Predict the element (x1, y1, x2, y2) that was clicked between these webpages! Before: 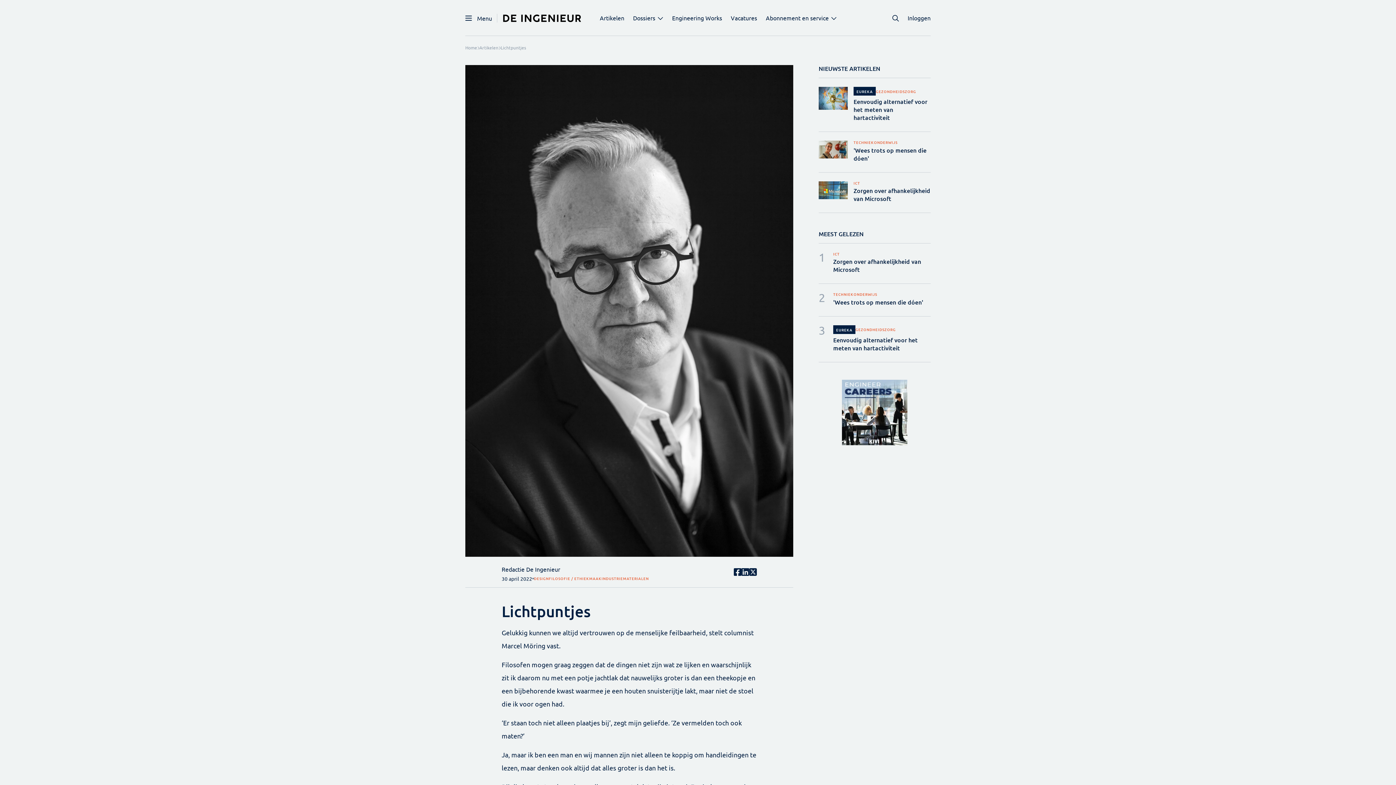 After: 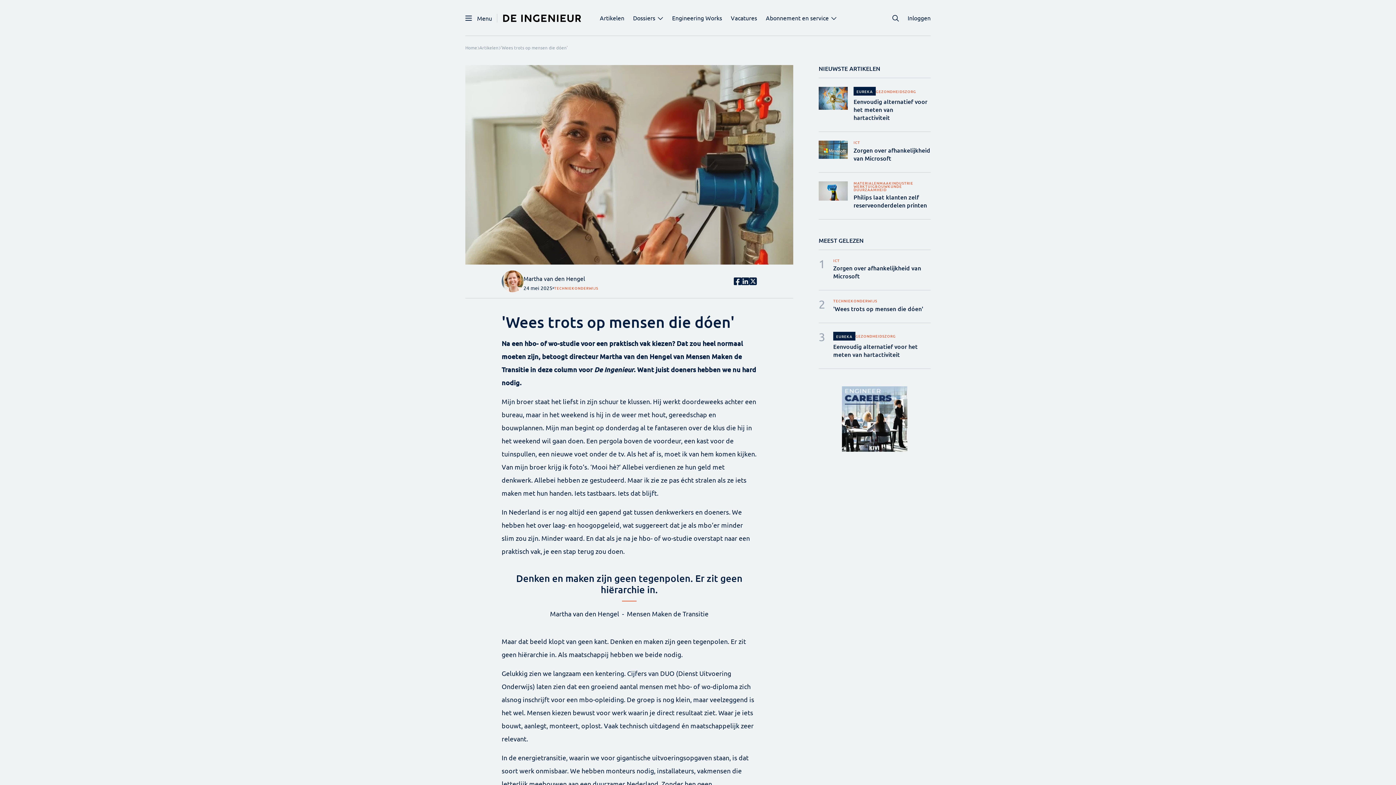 Action: bbox: (818, 140, 852, 163)